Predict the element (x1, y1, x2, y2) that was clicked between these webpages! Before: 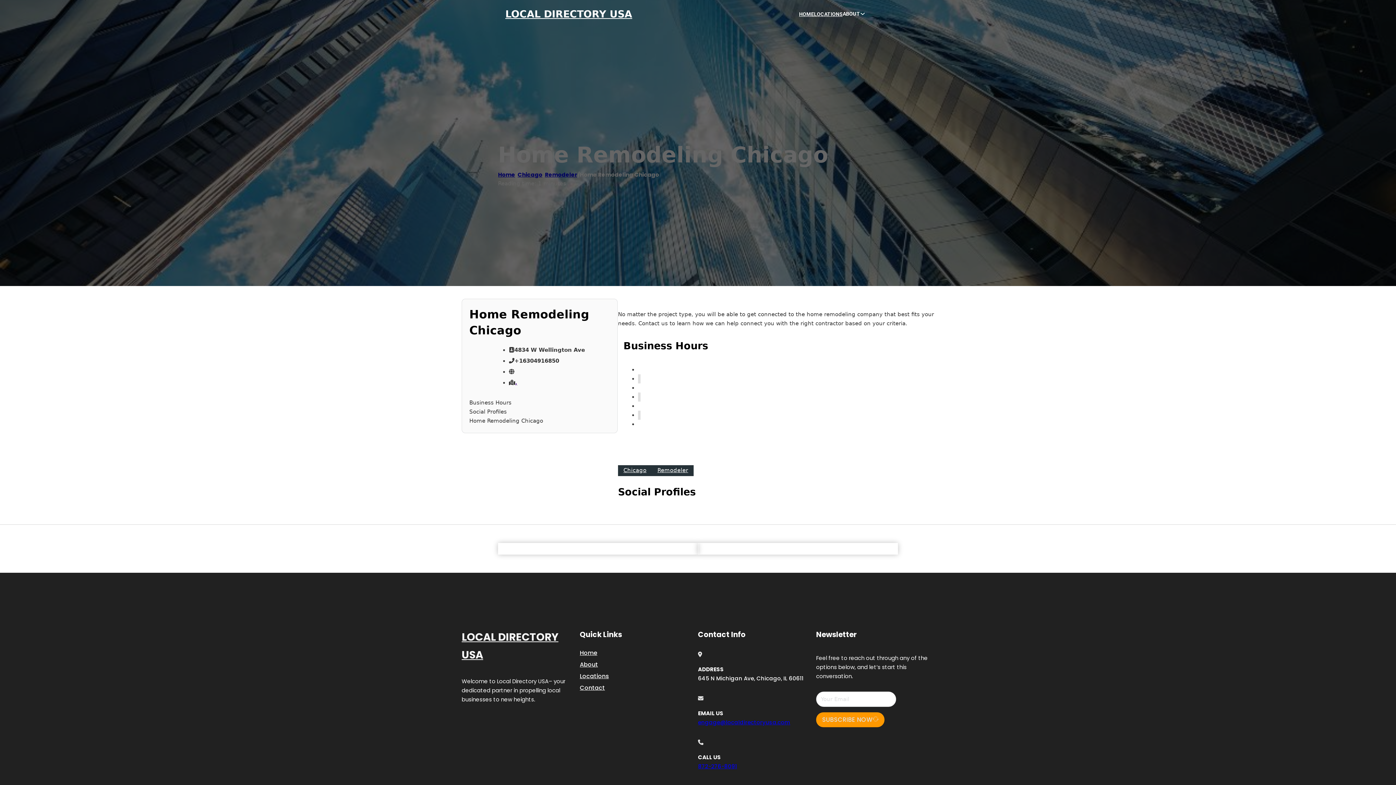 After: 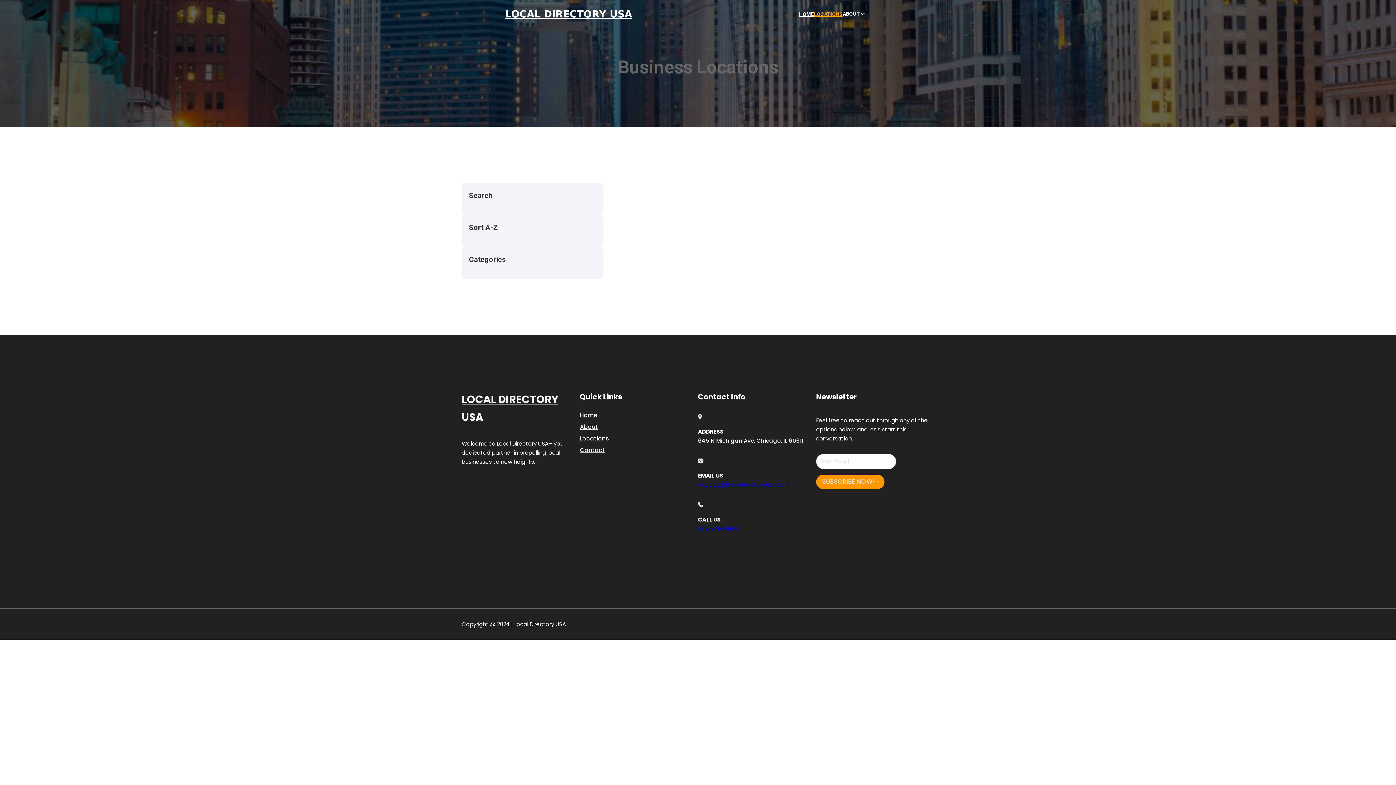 Action: bbox: (580, 671, 609, 681) label: Locations